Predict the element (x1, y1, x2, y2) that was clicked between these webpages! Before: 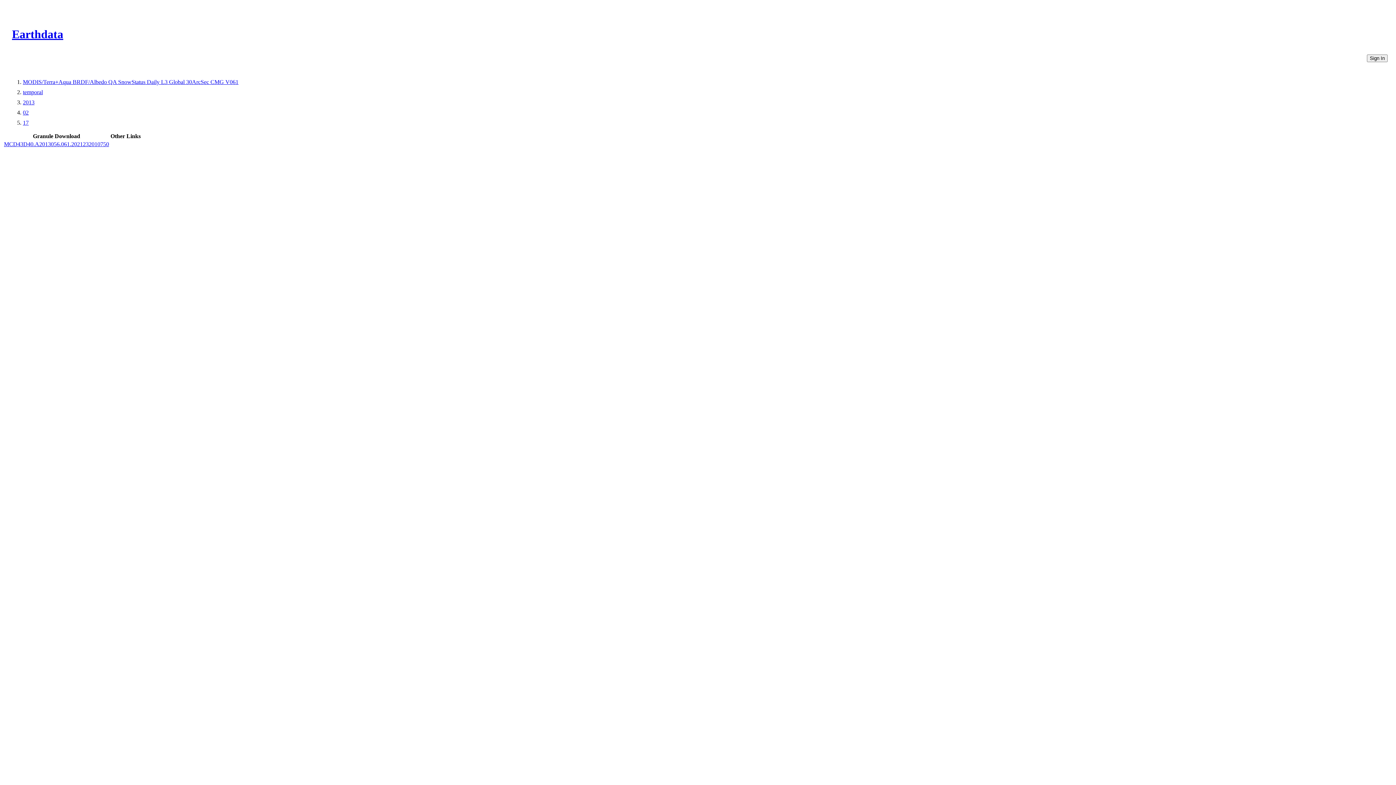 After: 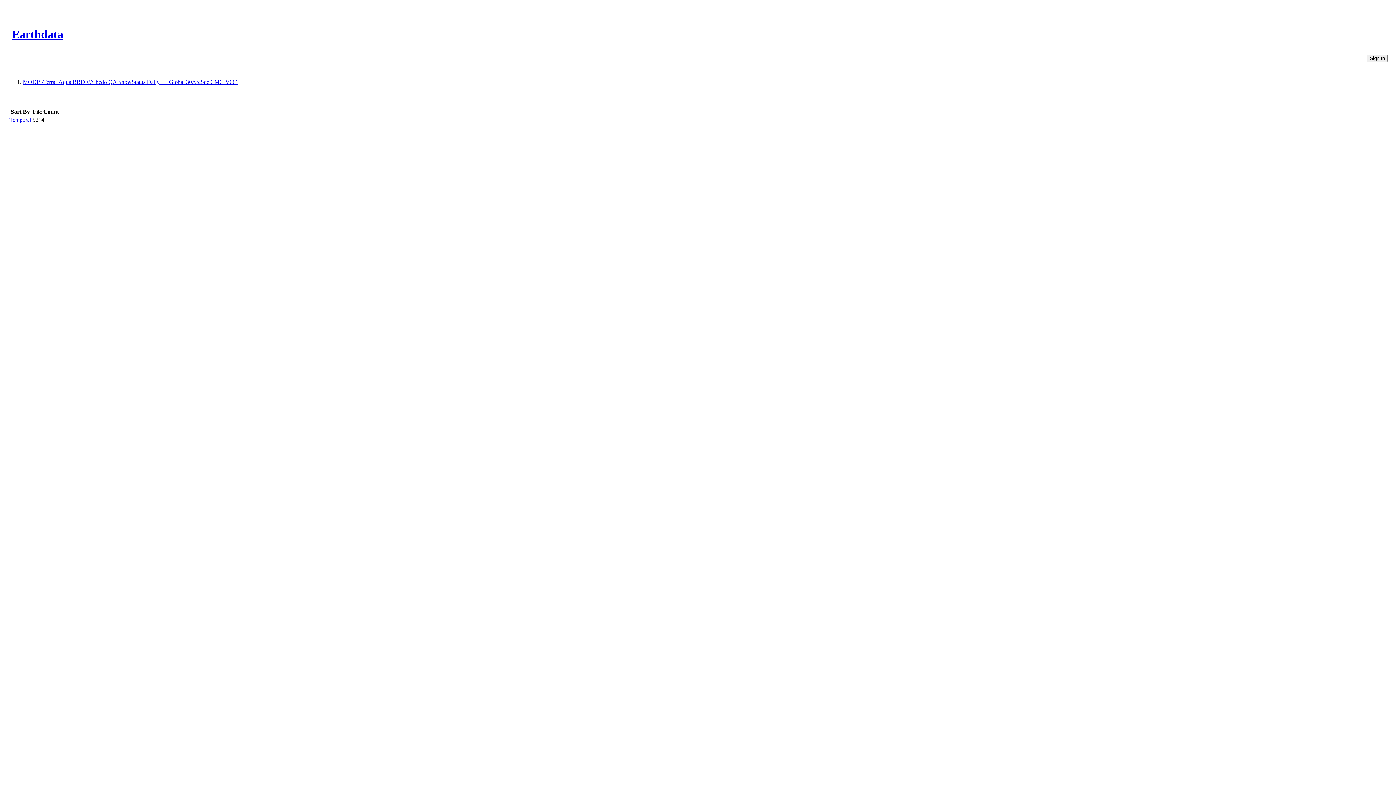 Action: label: MODIS/Terra+Aqua BRDF/Albedo QA SnowStatus Daily L3 Global 30ArcSec CMG V061 bbox: (22, 78, 238, 85)